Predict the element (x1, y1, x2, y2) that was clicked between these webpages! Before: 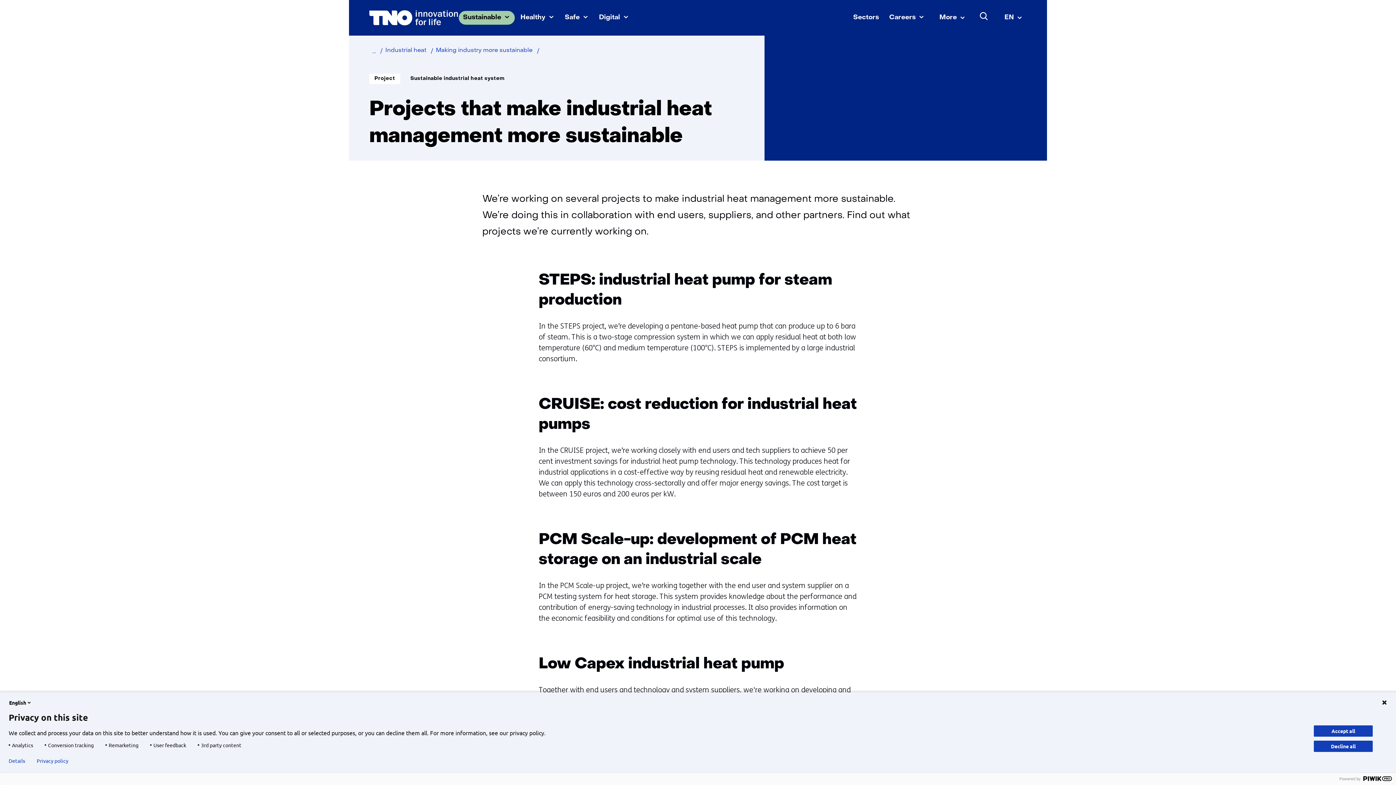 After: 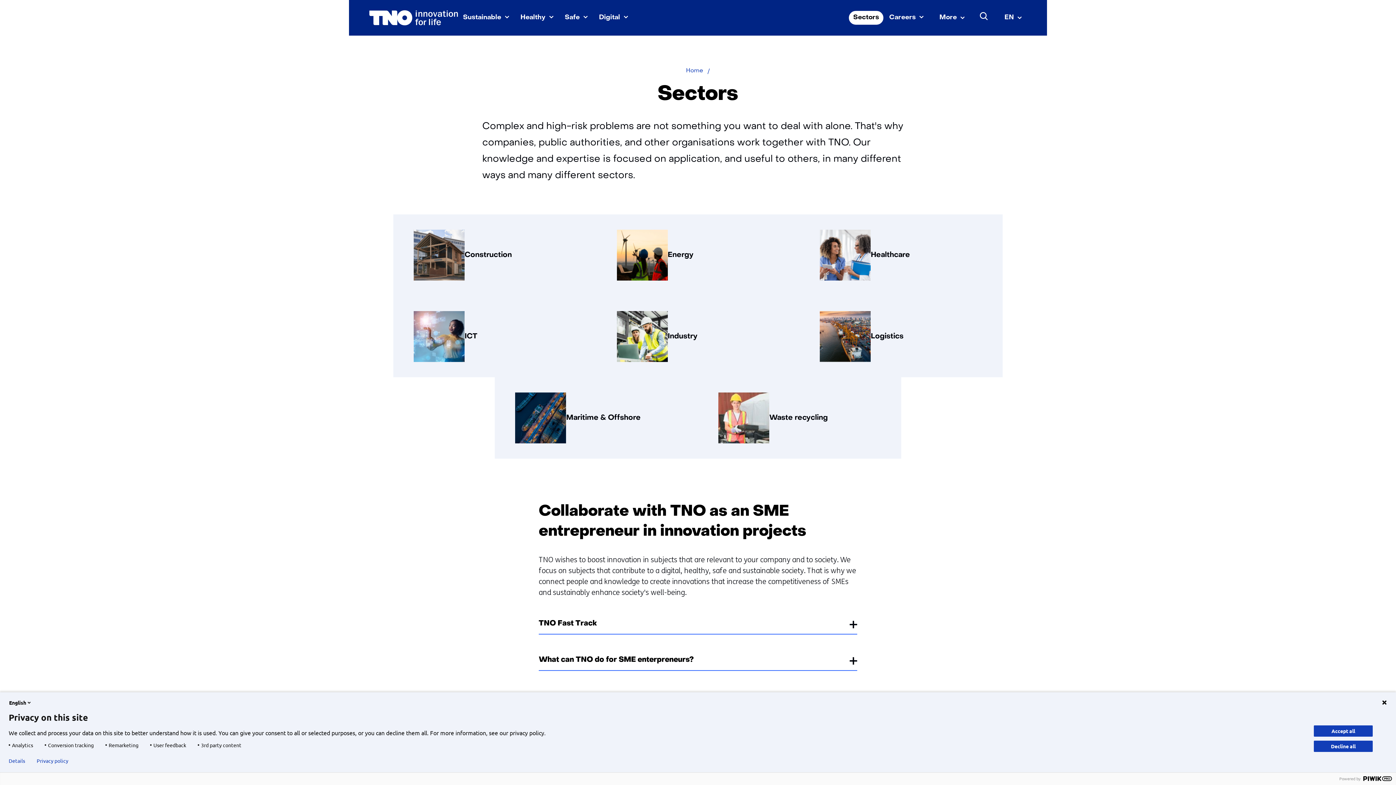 Action: label: Sectors bbox: (848, 10, 884, 25)